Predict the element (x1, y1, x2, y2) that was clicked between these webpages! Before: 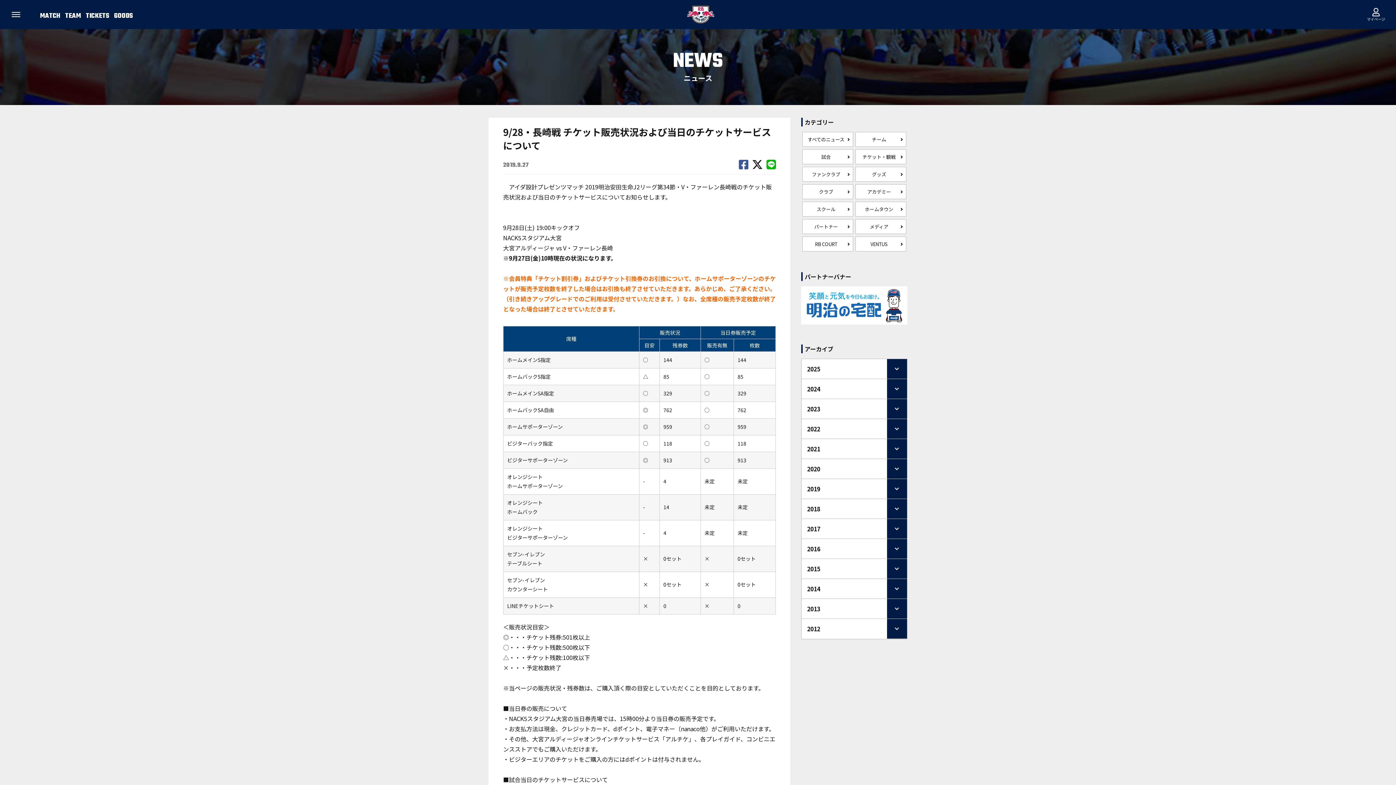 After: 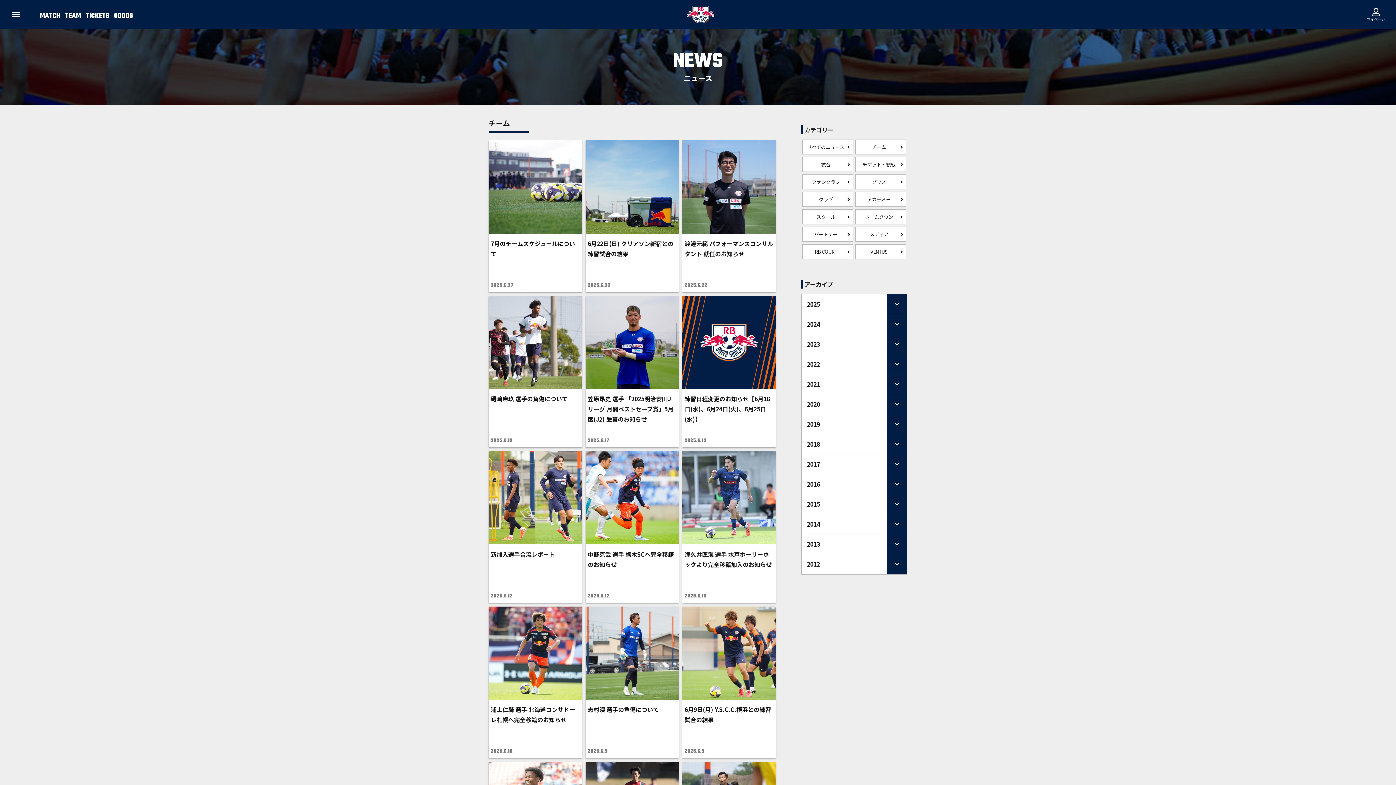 Action: bbox: (855, 132, 906, 146) label: チーム